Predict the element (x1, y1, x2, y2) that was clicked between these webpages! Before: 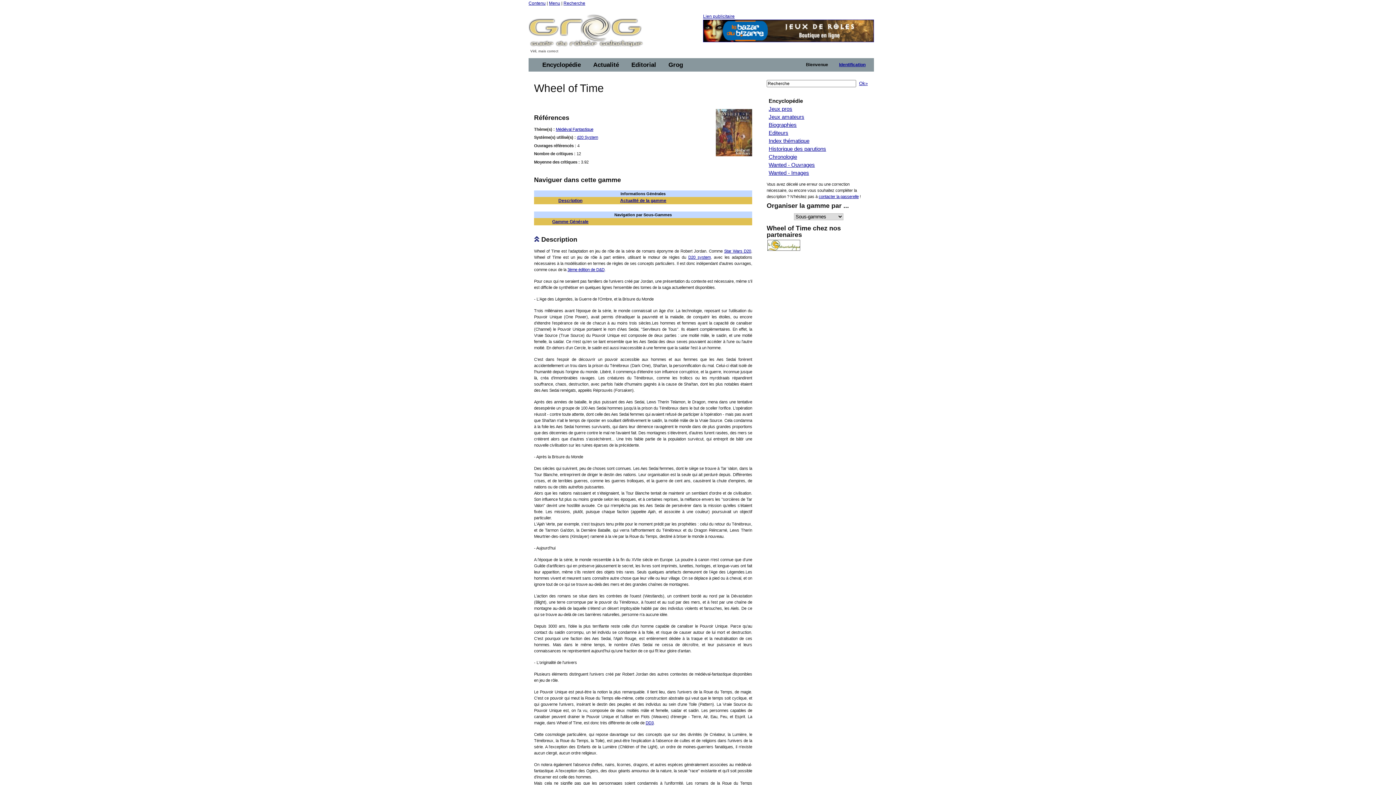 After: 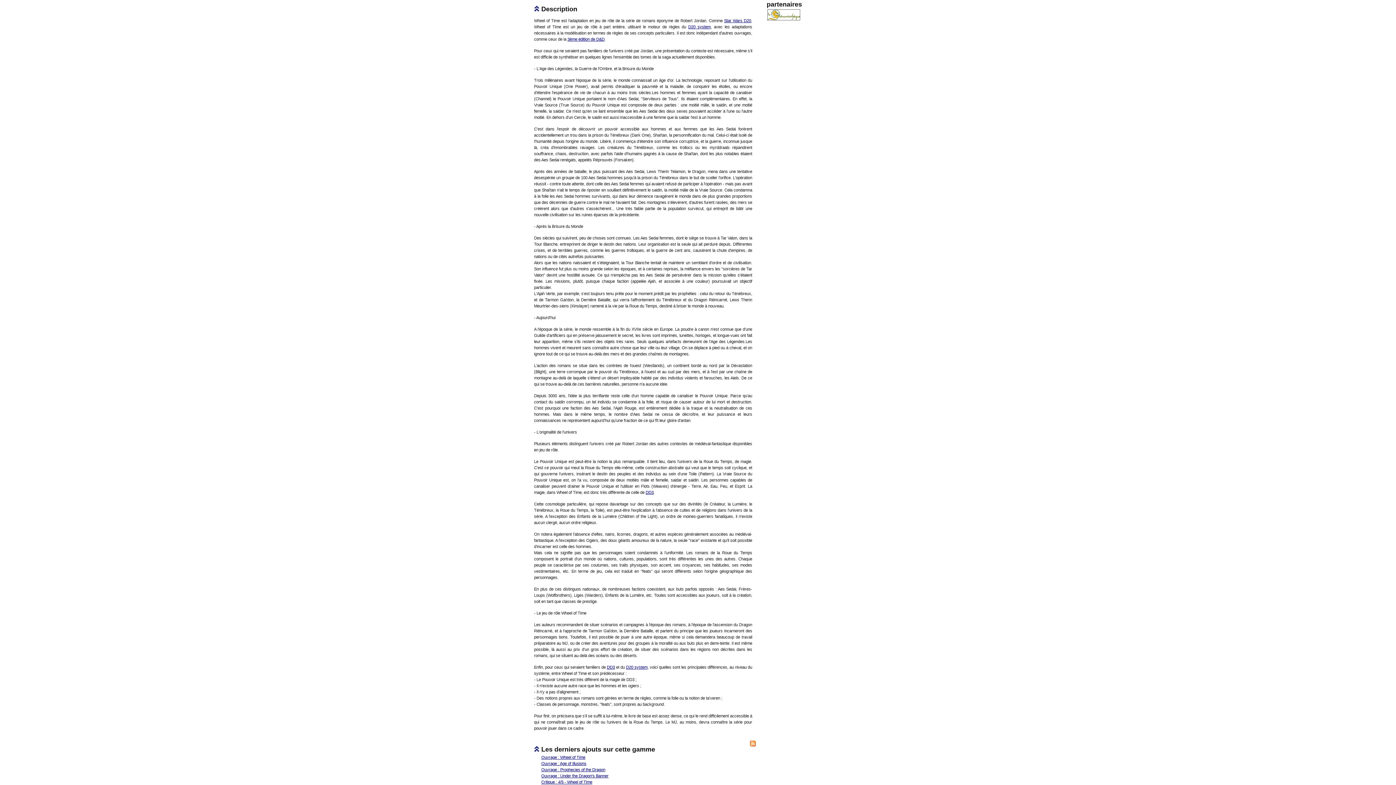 Action: label: Description bbox: (558, 198, 582, 203)